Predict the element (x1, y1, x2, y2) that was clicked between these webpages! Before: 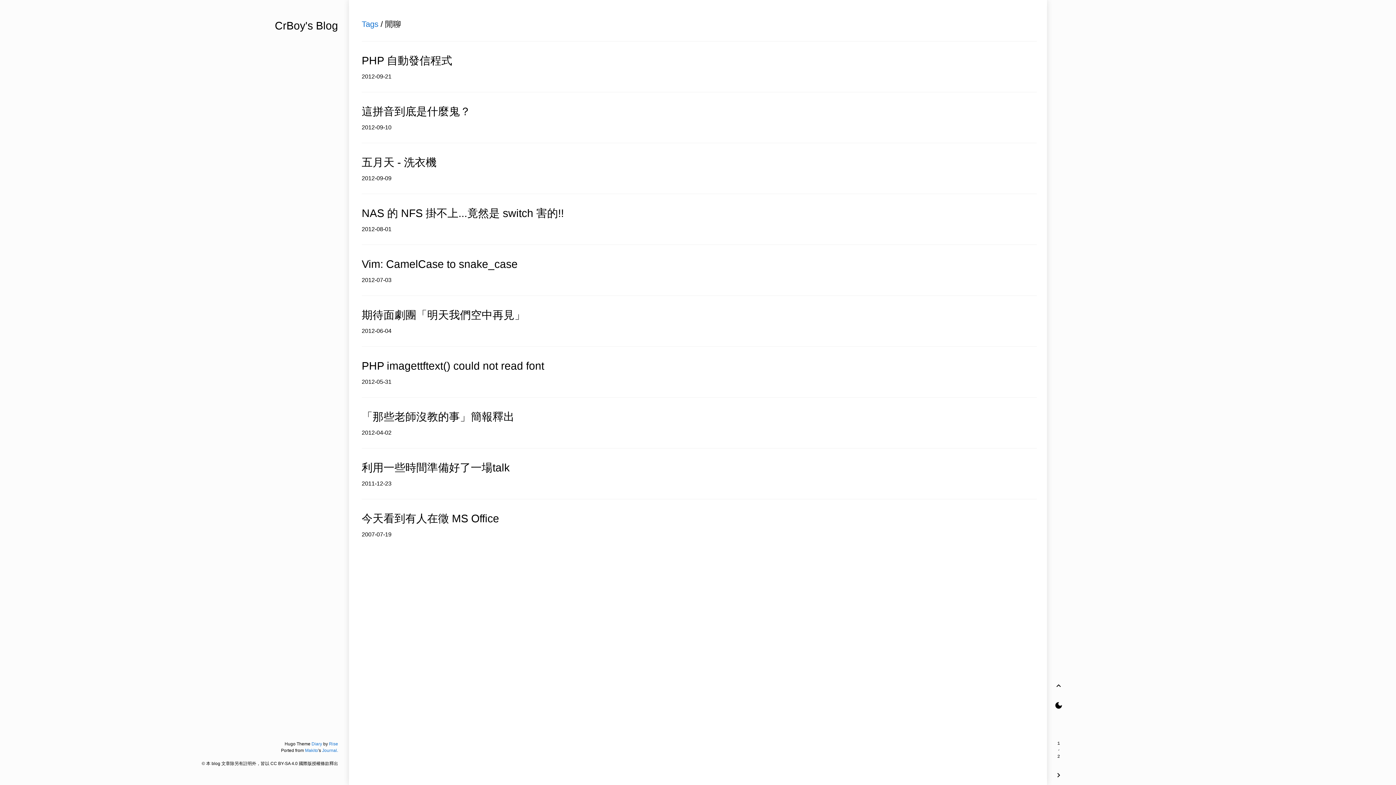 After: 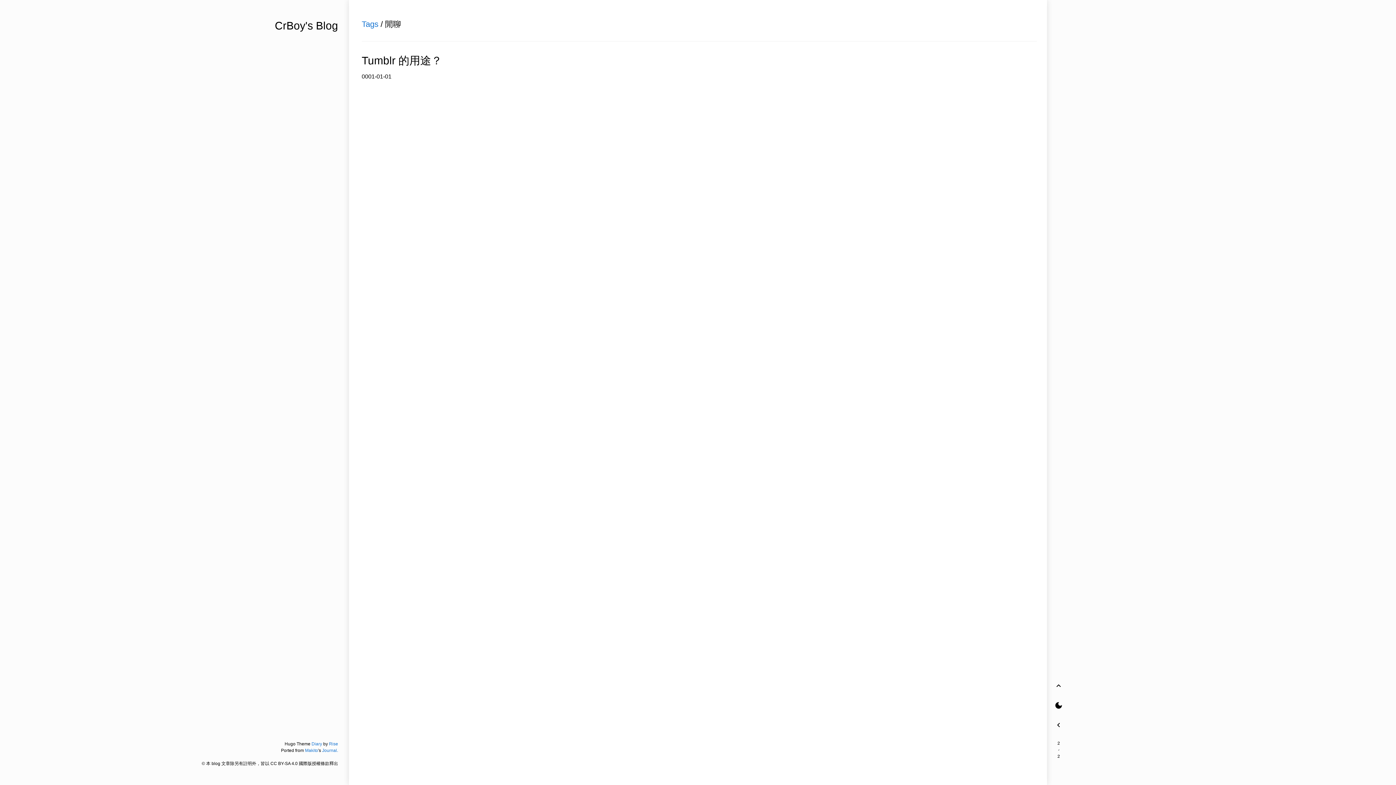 Action: bbox: (1047, 765, 1070, 785) label: chevron_right